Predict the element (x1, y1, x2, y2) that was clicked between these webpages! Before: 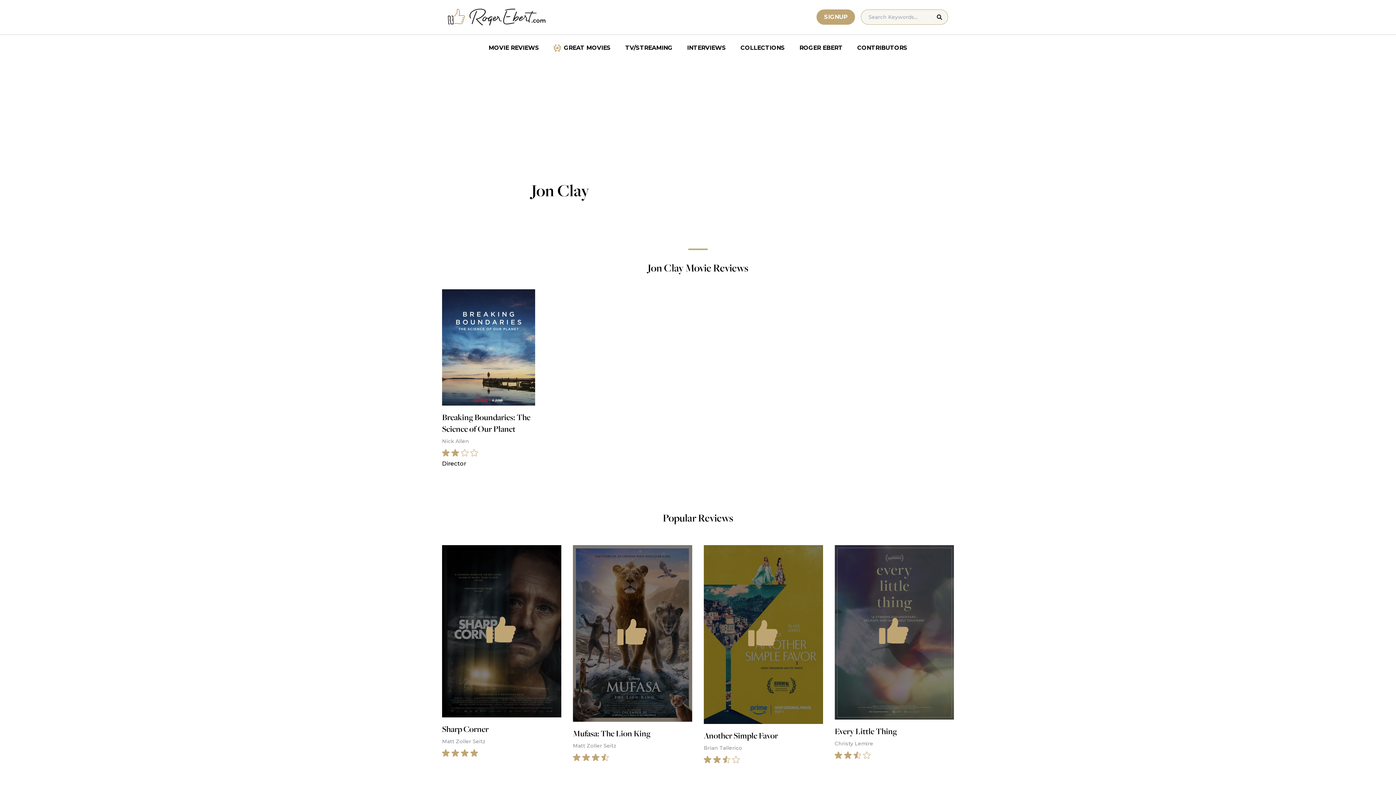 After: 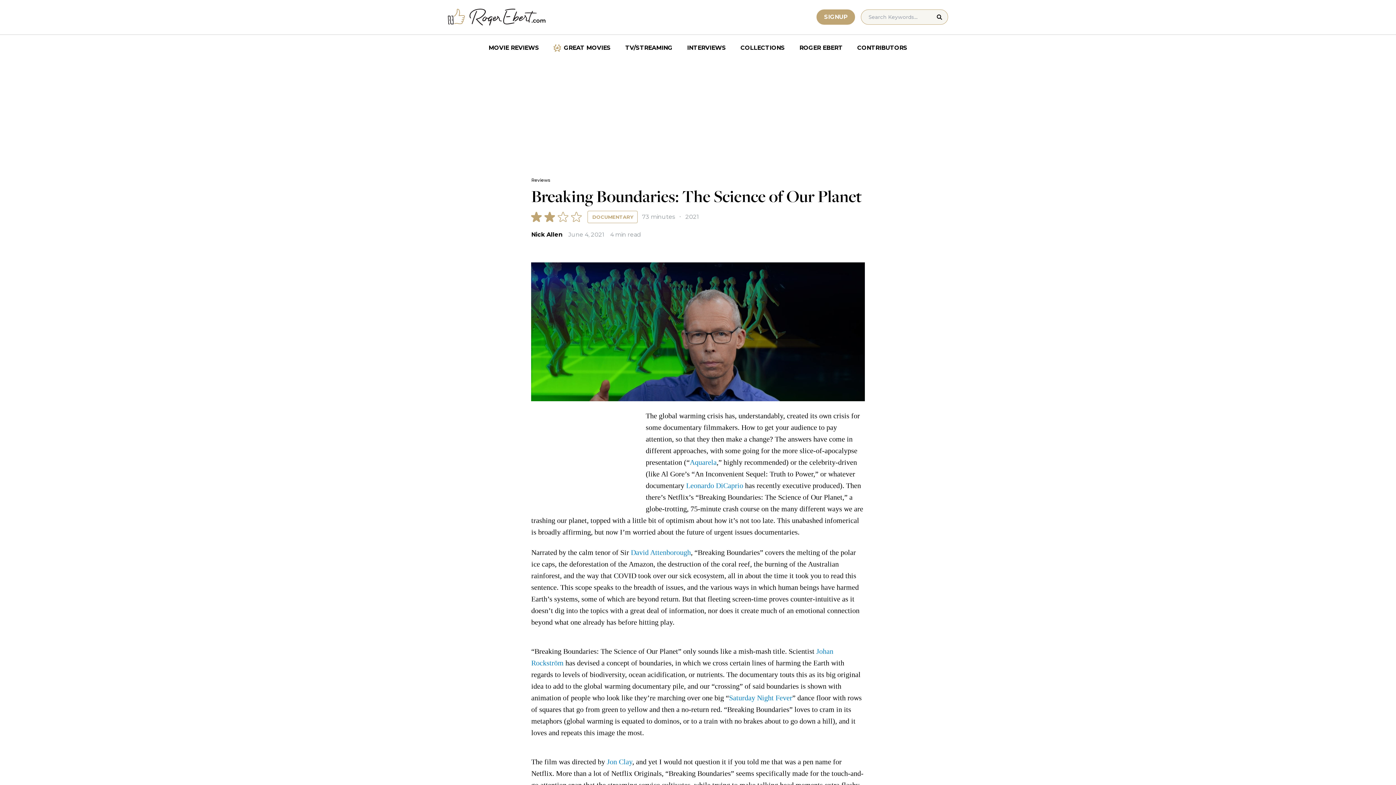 Action: bbox: (442, 289, 535, 468) label: Breaking Boundaries: The Science of Our Planet
Nick Allen
Director